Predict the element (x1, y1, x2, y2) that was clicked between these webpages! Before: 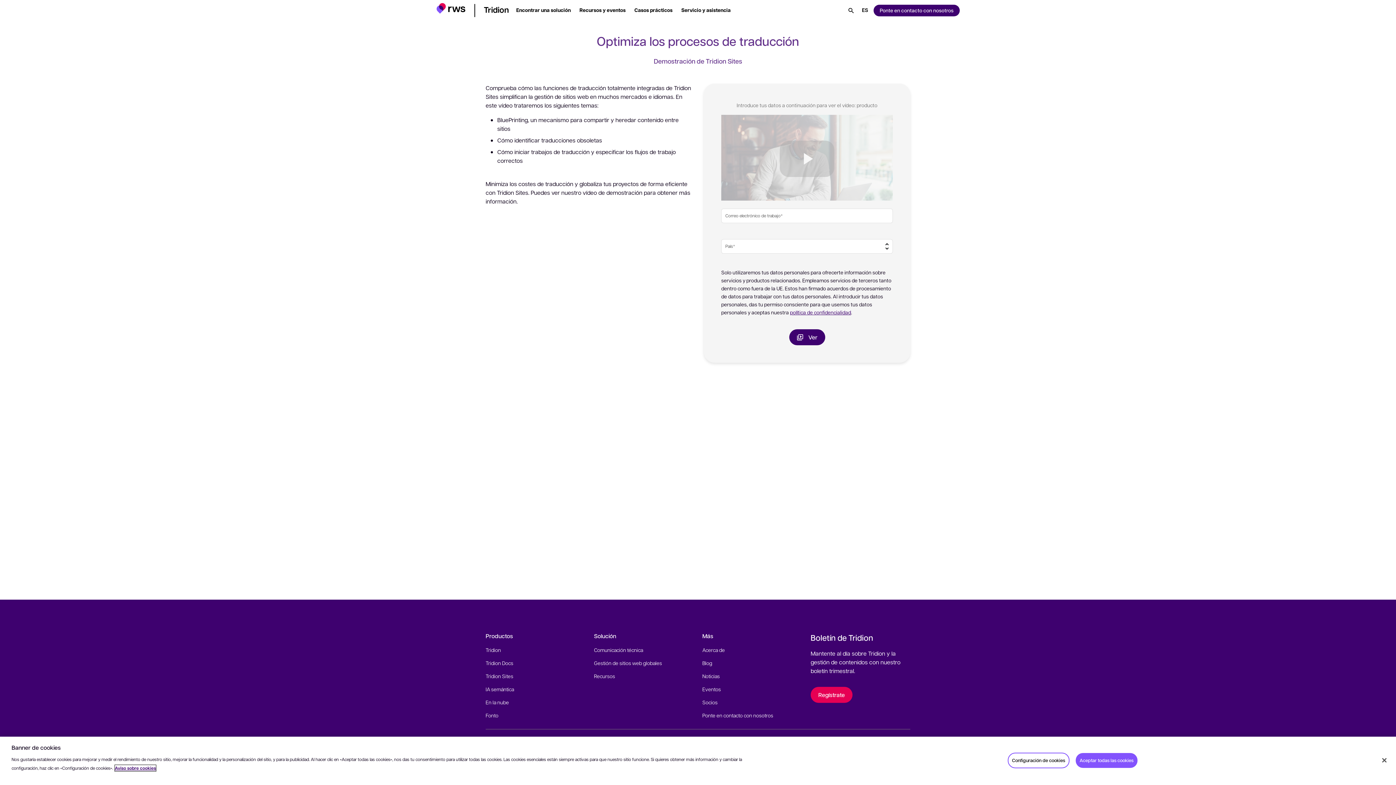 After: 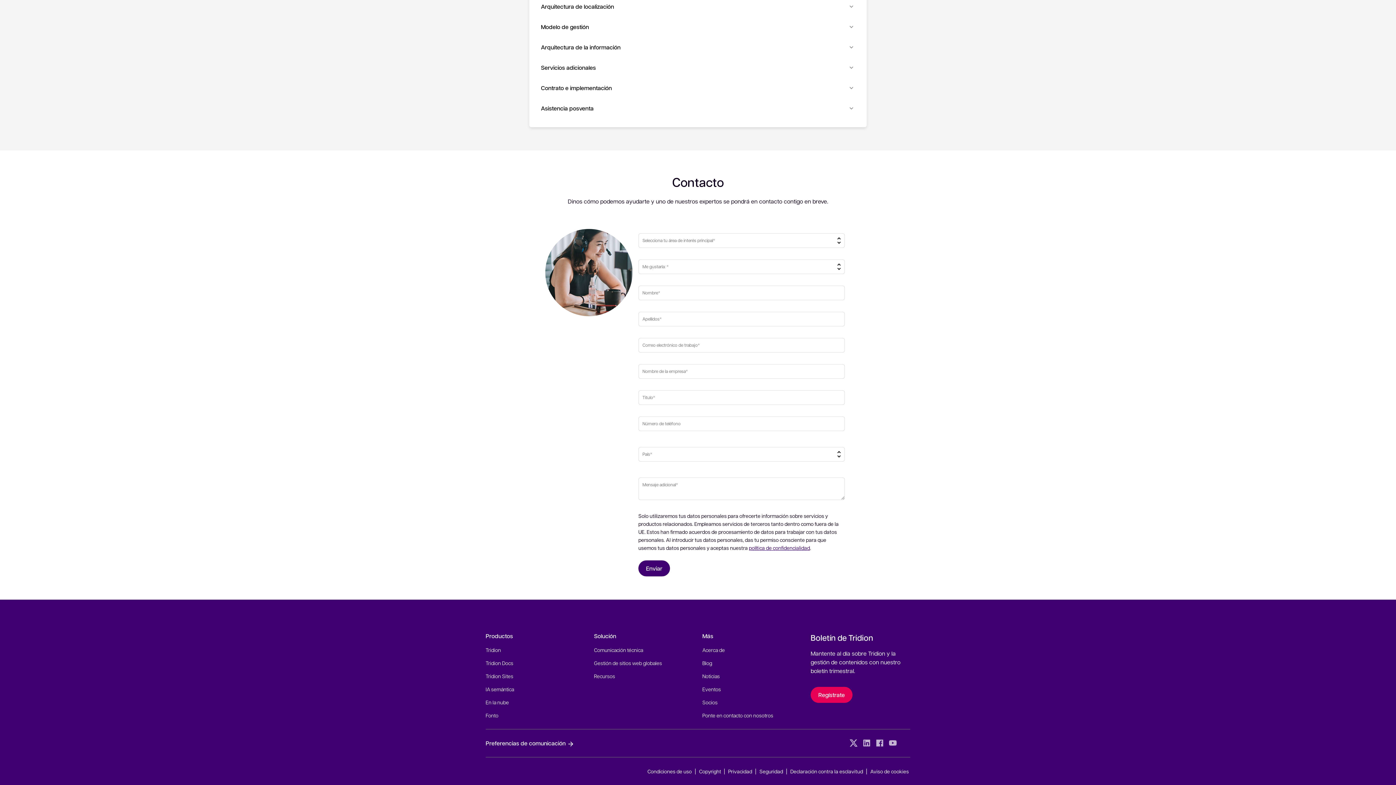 Action: bbox: (873, 4, 960, 16) label: Ponte en contacto con nosotros